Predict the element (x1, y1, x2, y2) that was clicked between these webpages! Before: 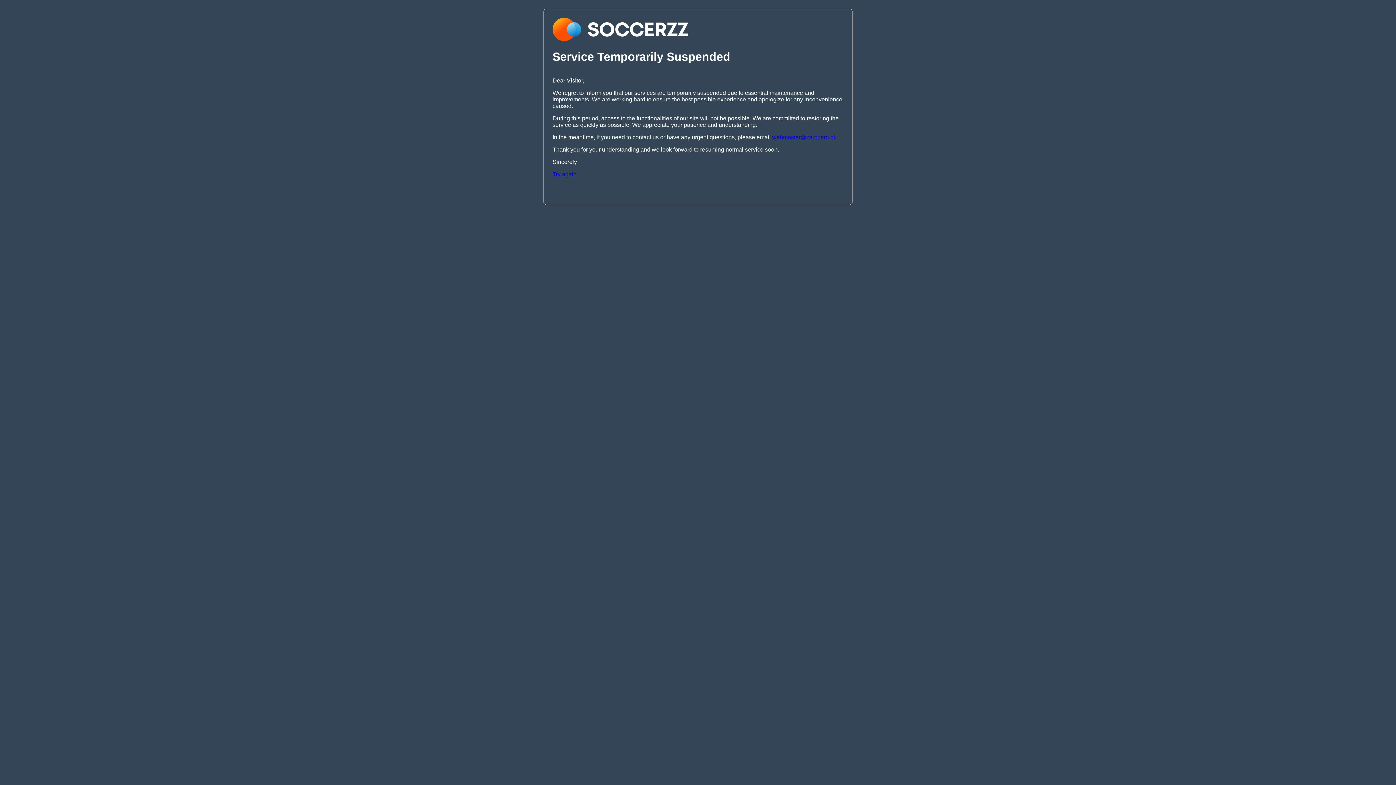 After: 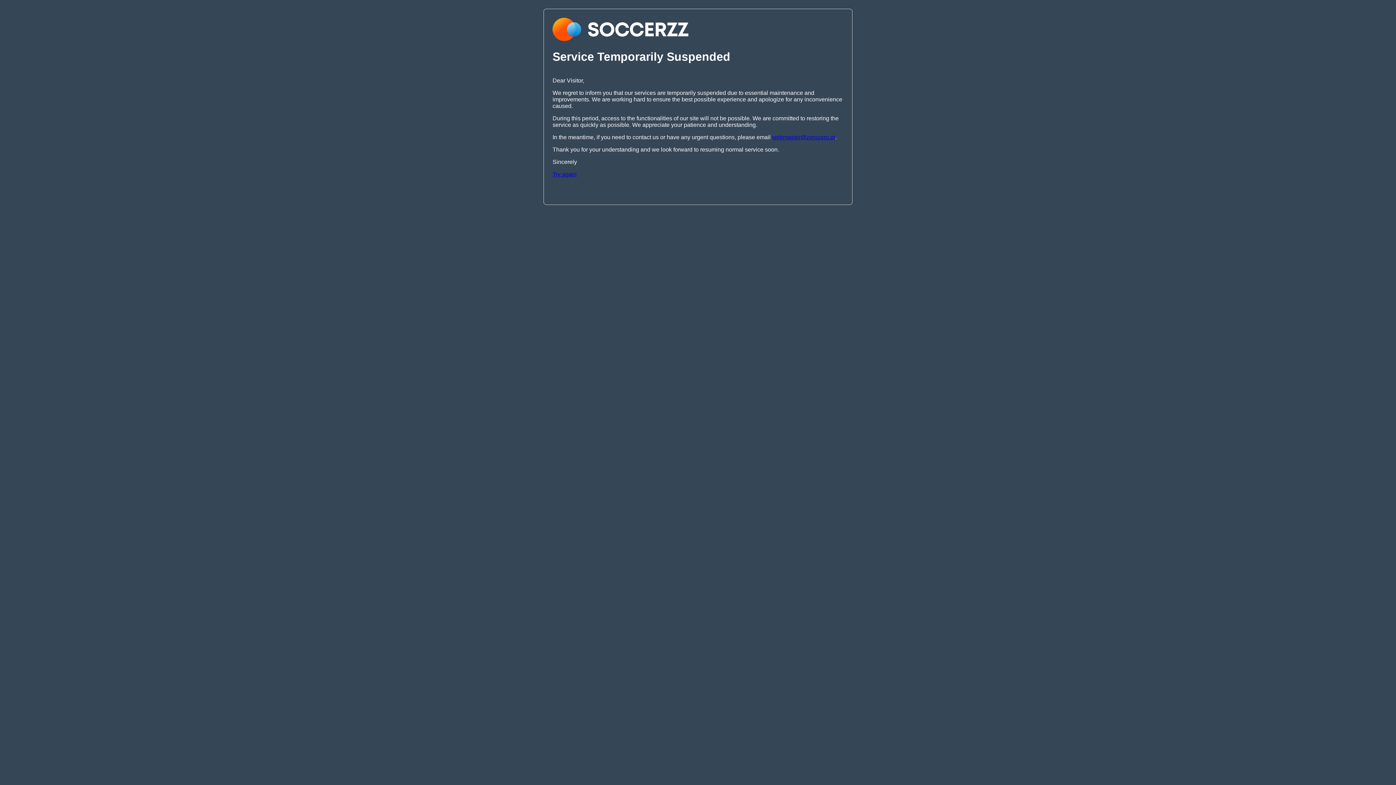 Action: label: webmaster@zerozero.pt bbox: (772, 134, 835, 140)